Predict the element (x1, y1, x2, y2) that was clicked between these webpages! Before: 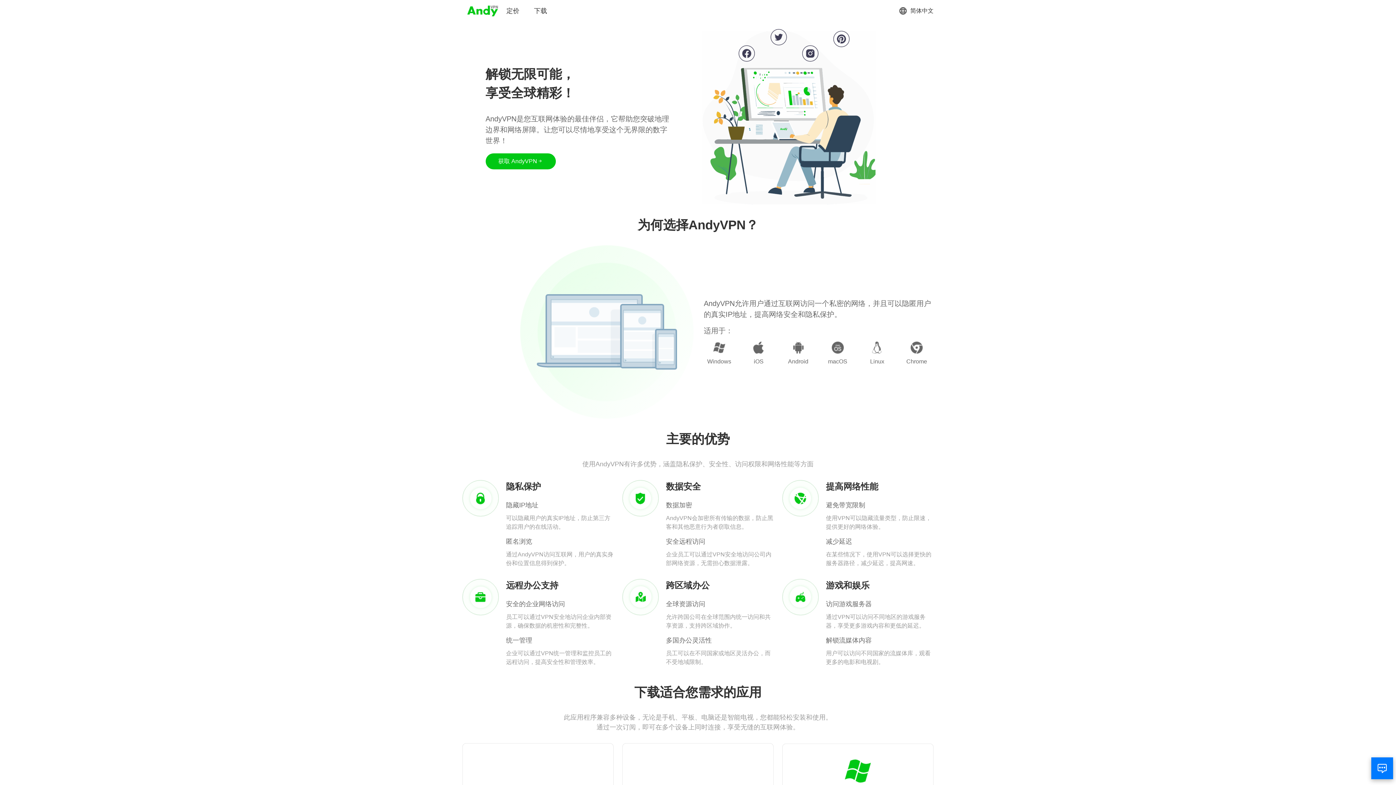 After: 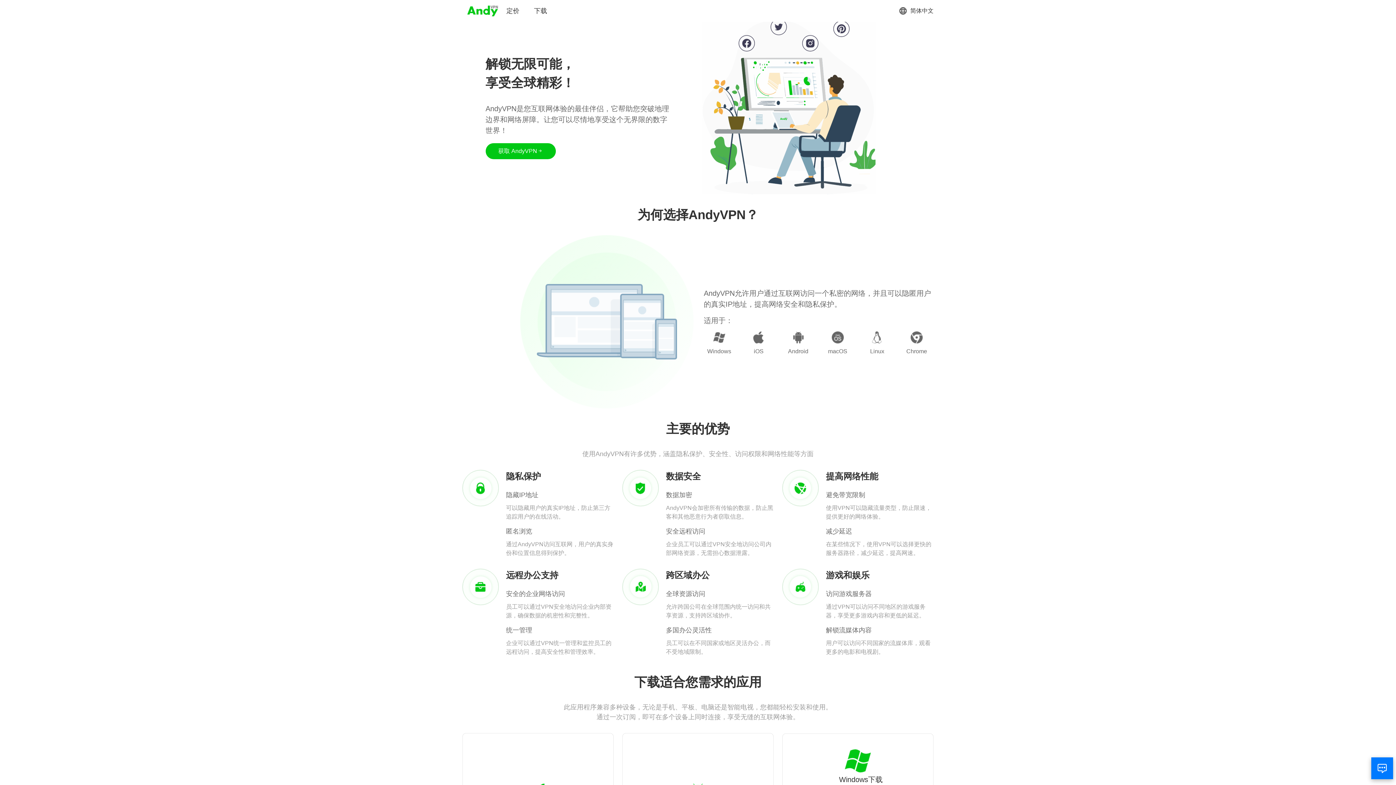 Action: bbox: (833, 758, 882, 795) label: Windows下载